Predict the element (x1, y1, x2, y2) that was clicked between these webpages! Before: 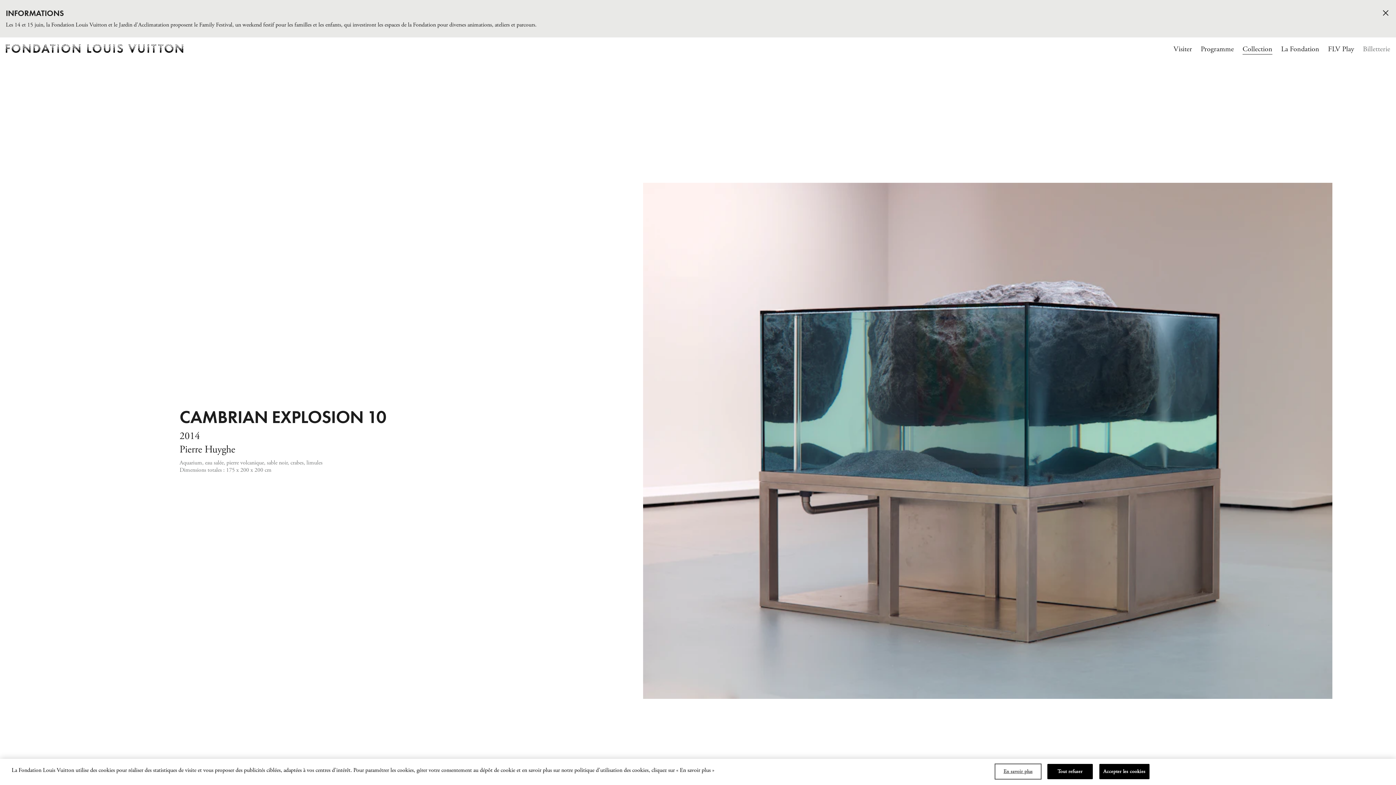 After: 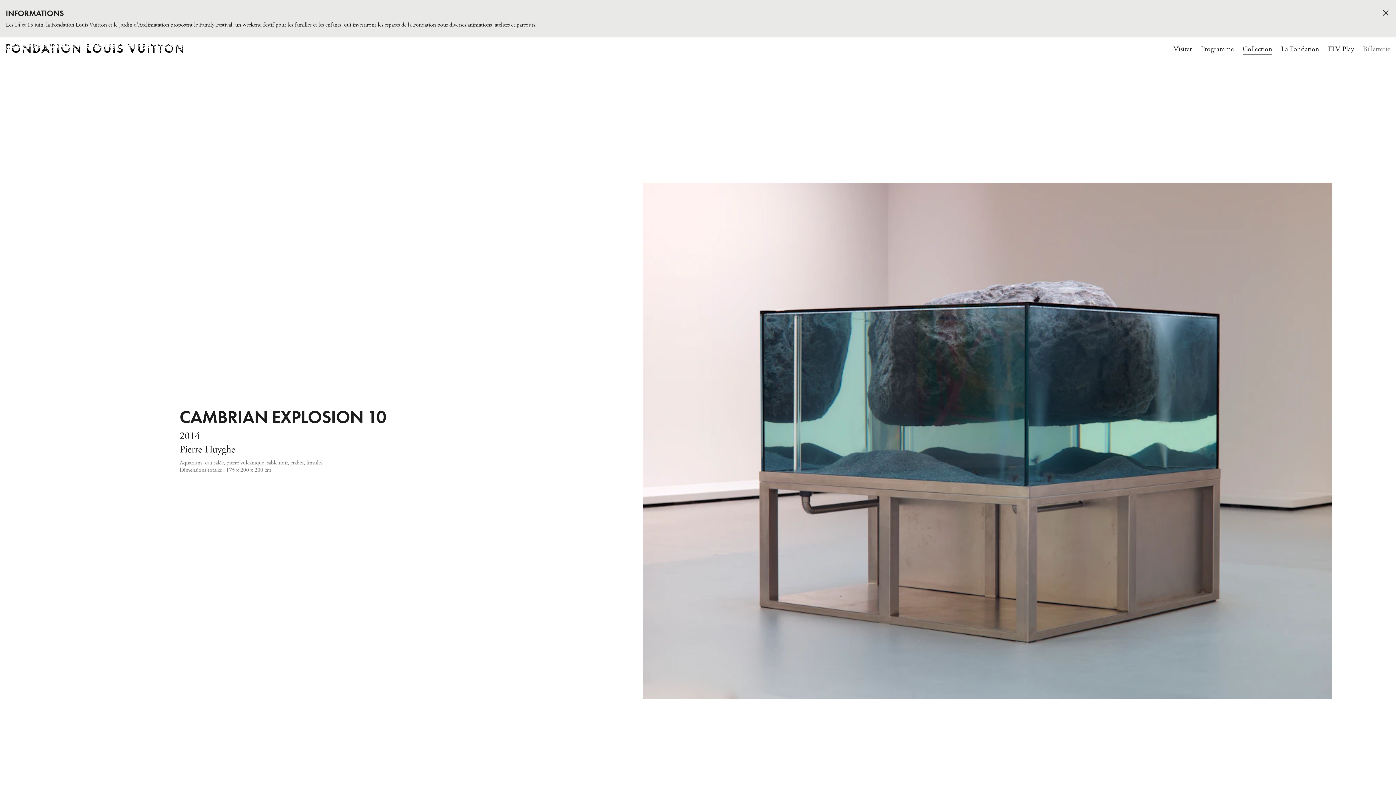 Action: label: Accepter les cookies bbox: (1099, 764, 1149, 779)